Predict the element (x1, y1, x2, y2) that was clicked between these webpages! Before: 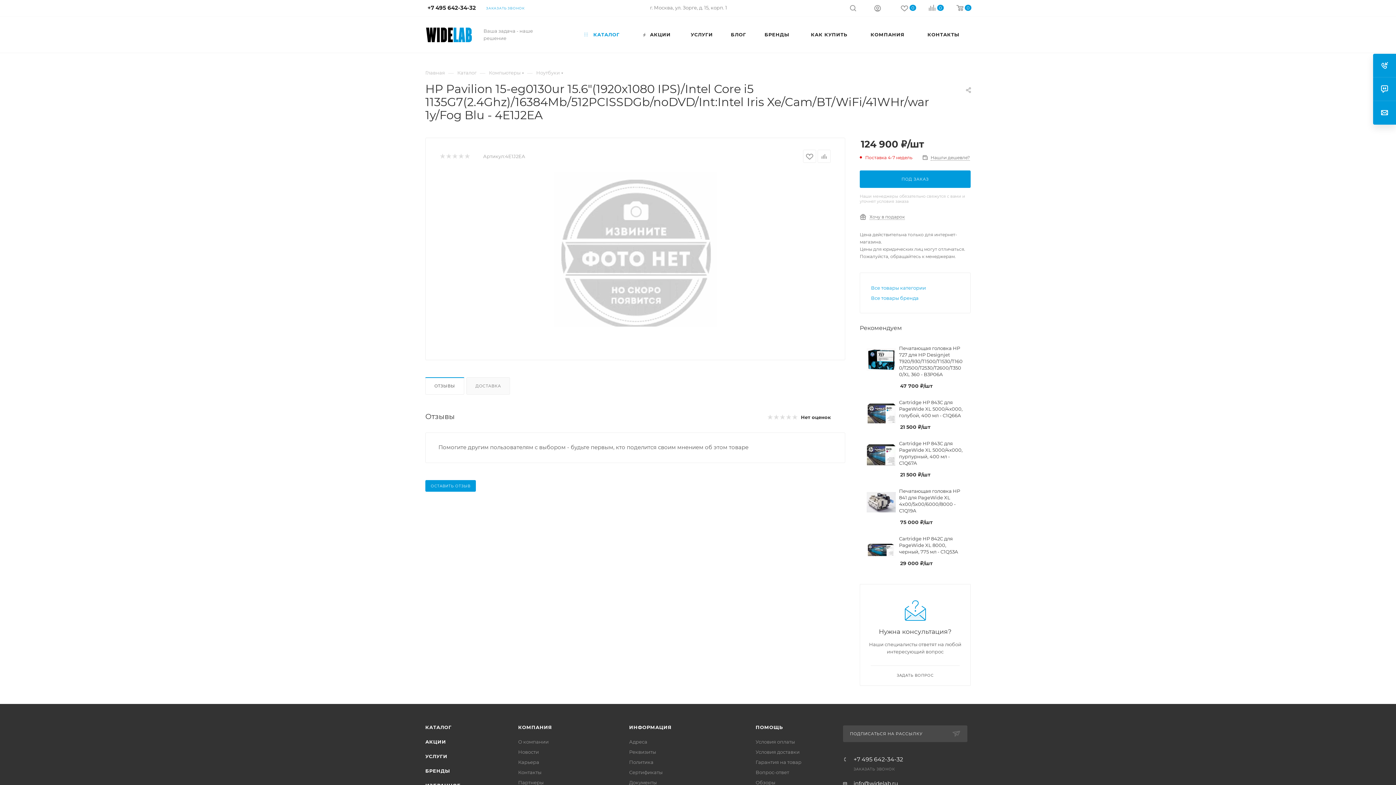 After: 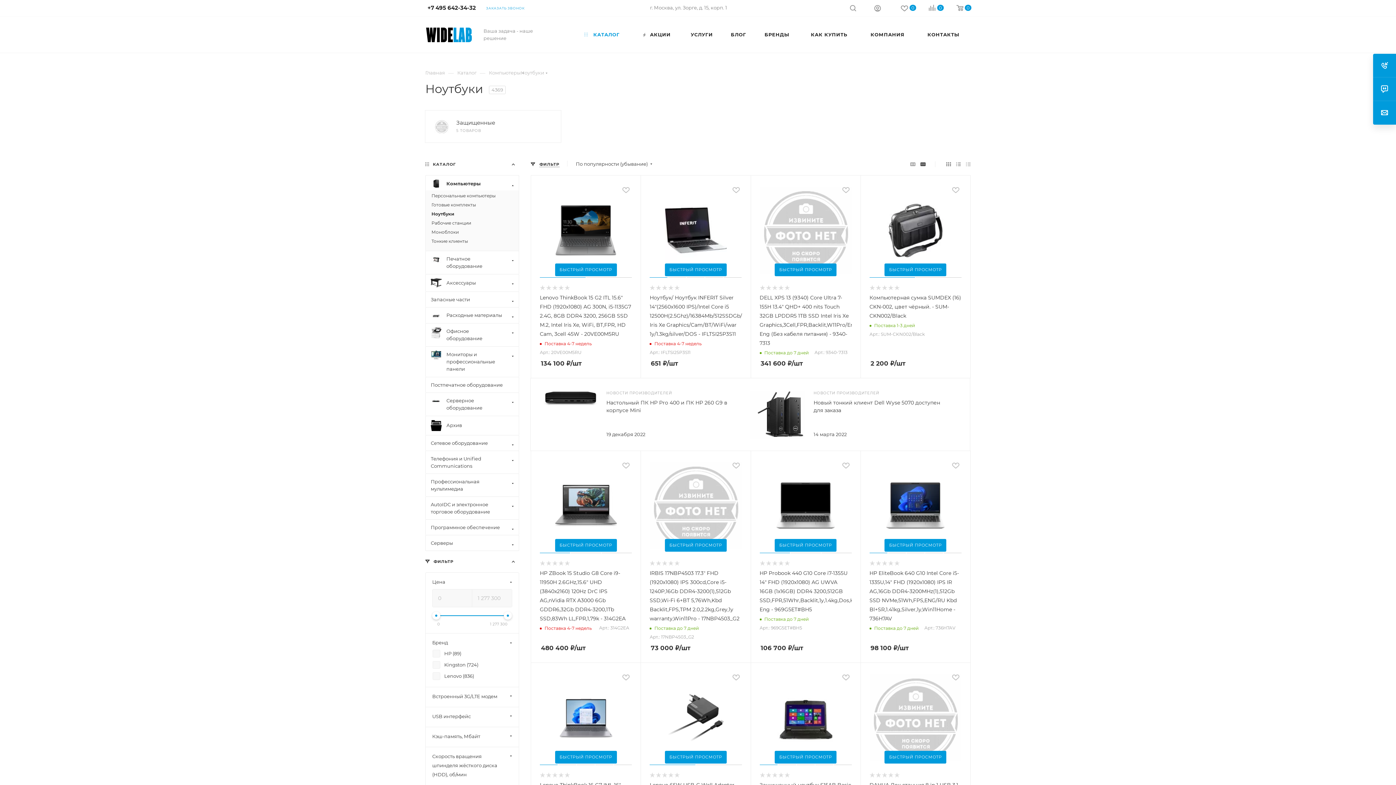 Action: label: Ноутбуки bbox: (536, 69, 560, 76)